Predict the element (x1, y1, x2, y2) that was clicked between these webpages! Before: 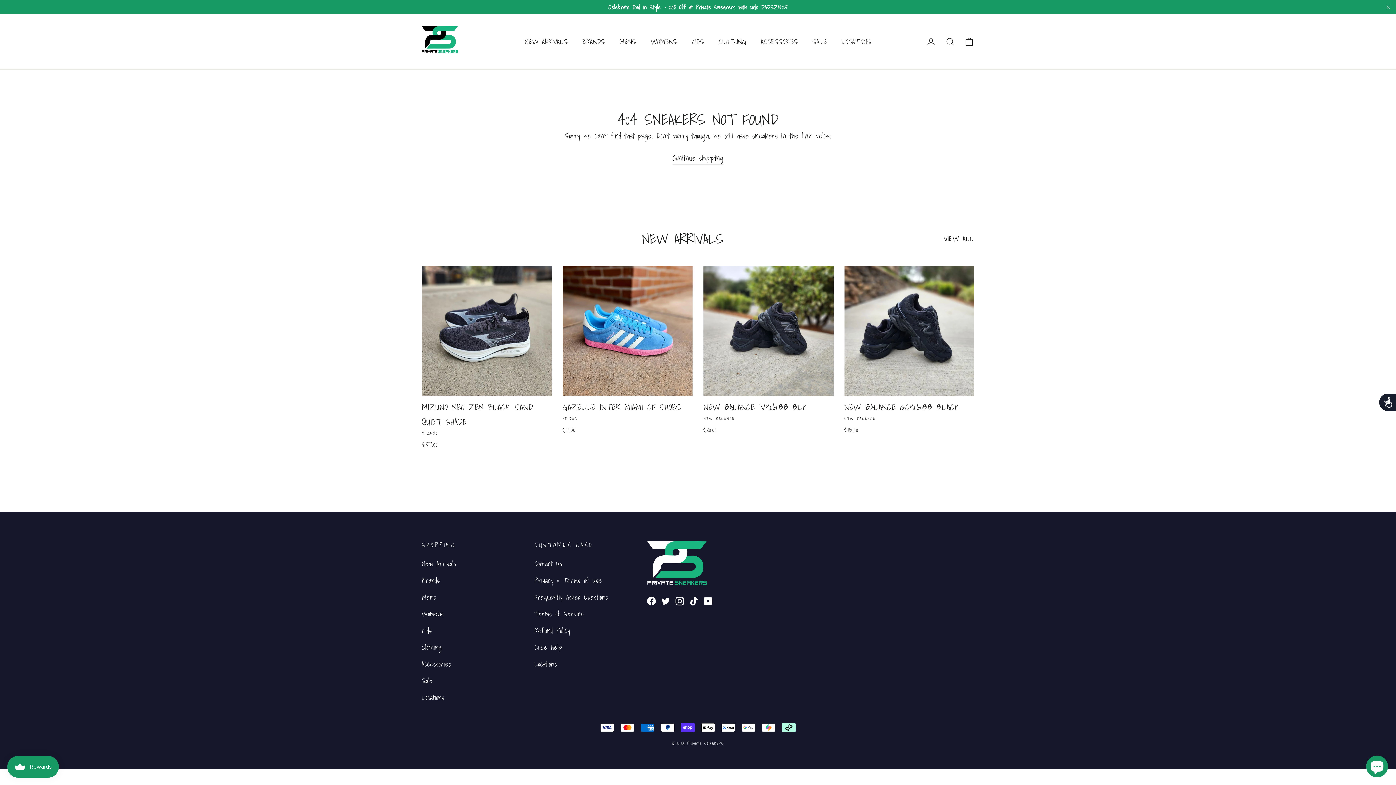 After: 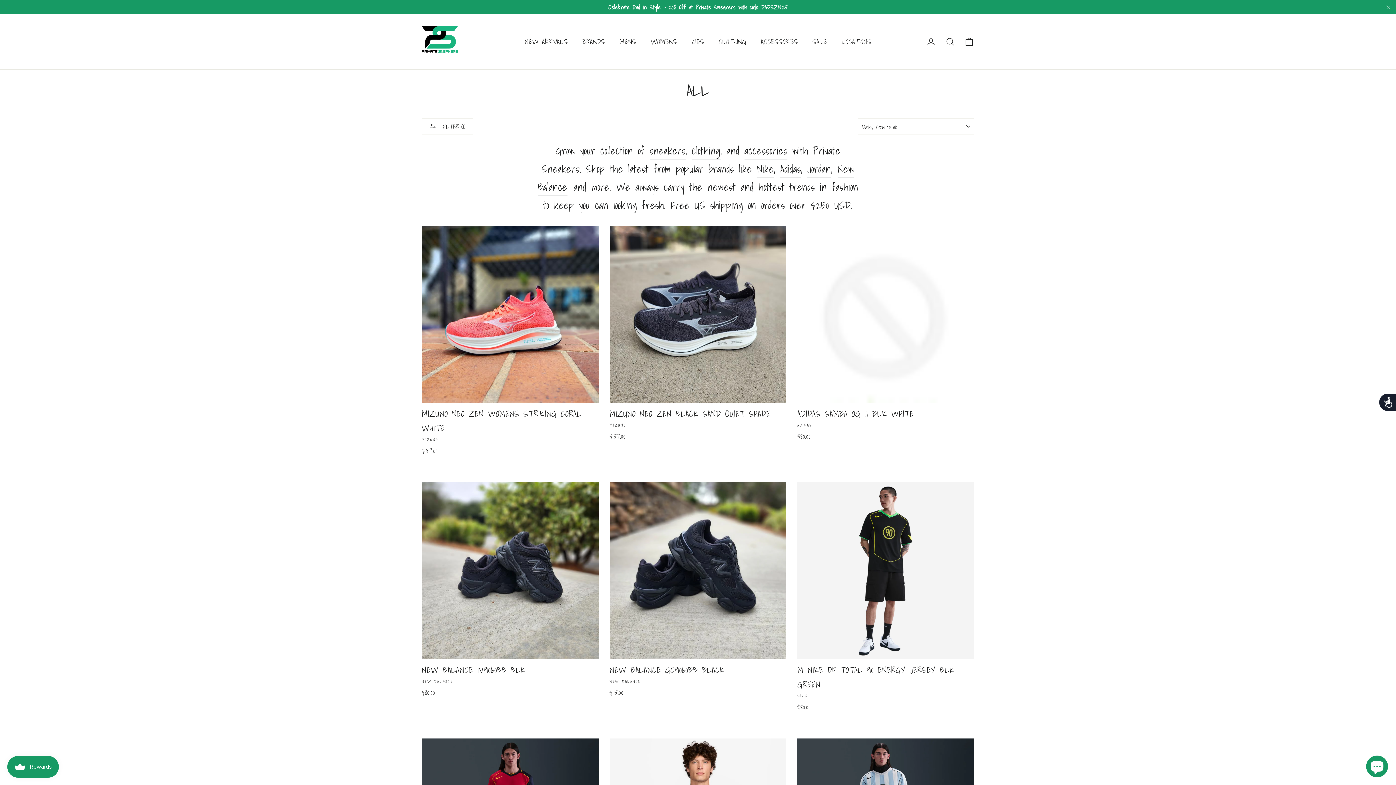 Action: bbox: (575, 33, 612, 50) label: BRANDS